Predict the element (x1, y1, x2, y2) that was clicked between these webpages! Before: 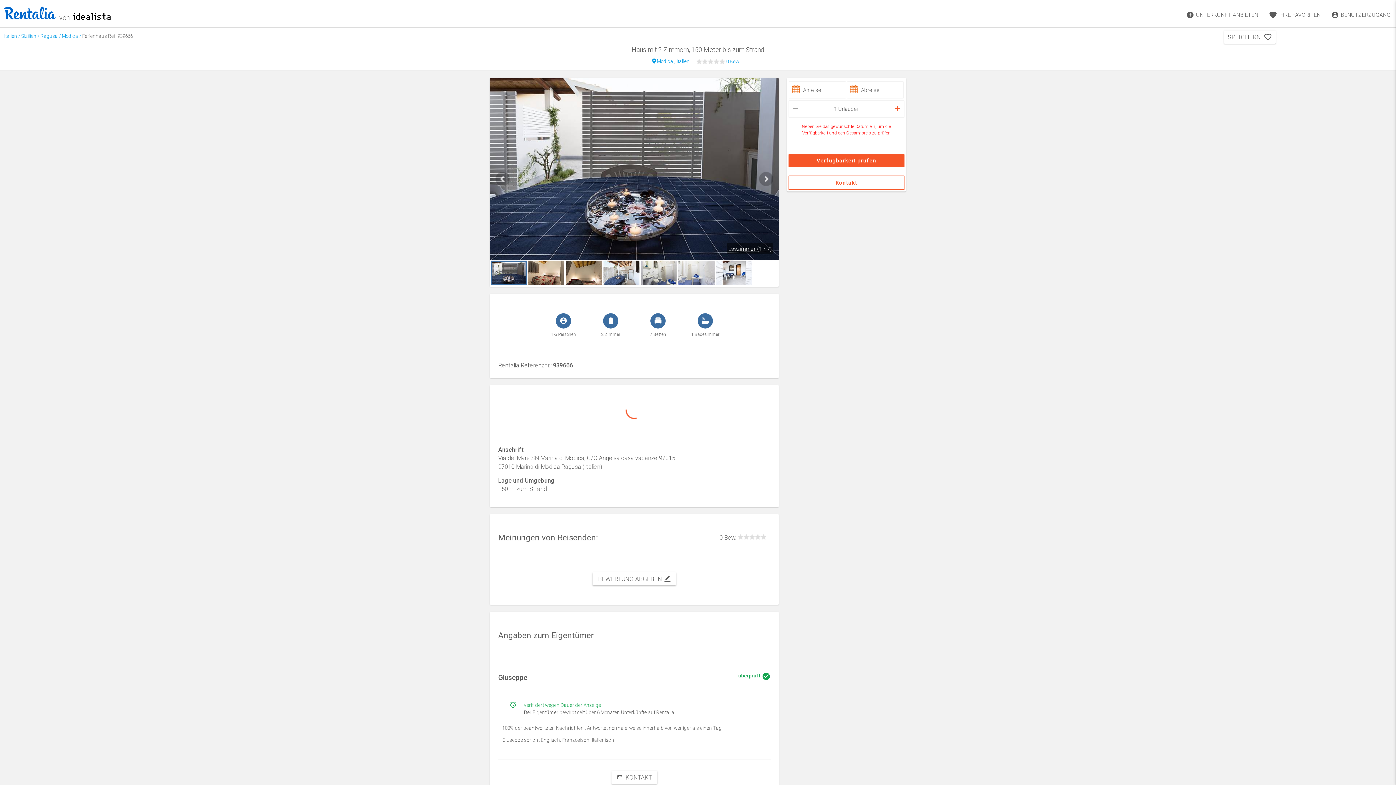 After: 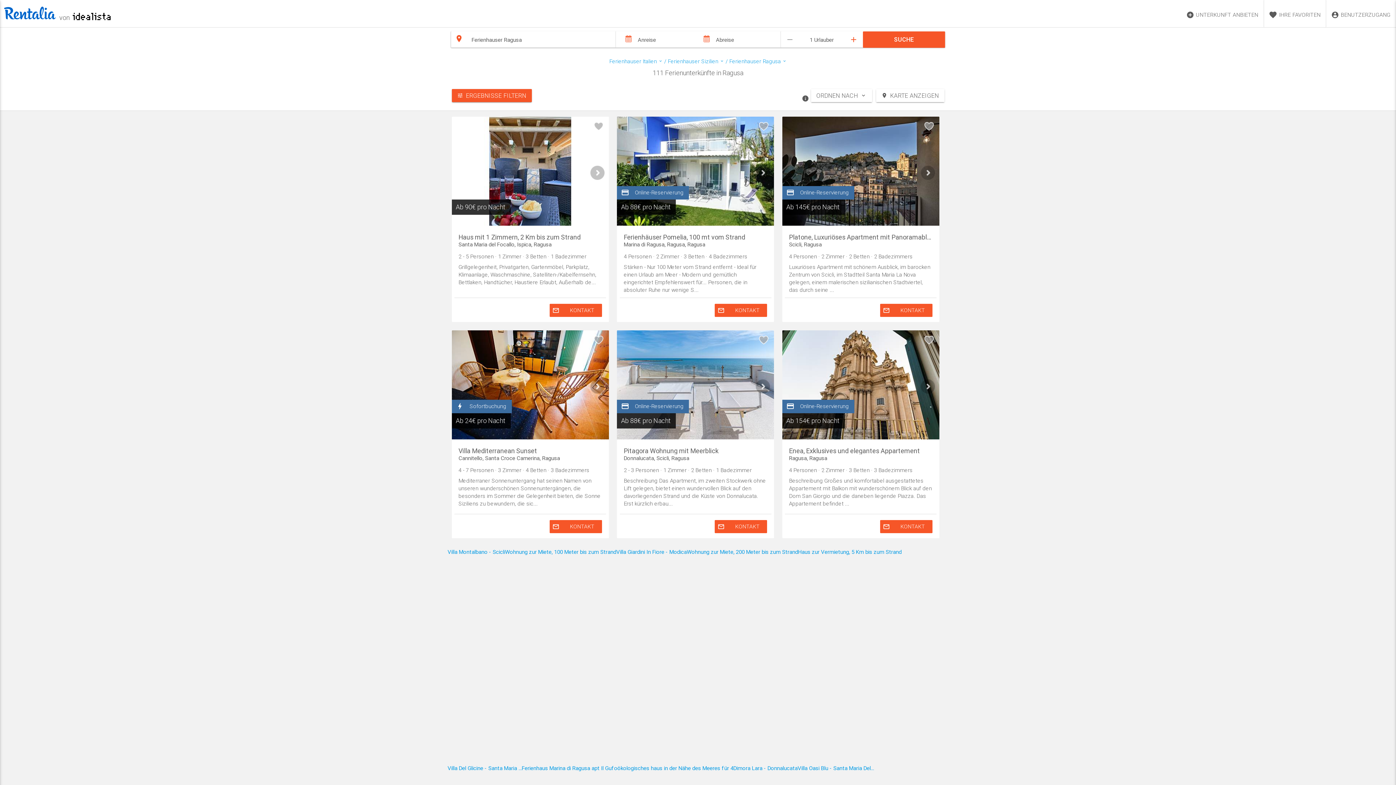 Action: bbox: (40, 32, 57, 39) label: Ragusa